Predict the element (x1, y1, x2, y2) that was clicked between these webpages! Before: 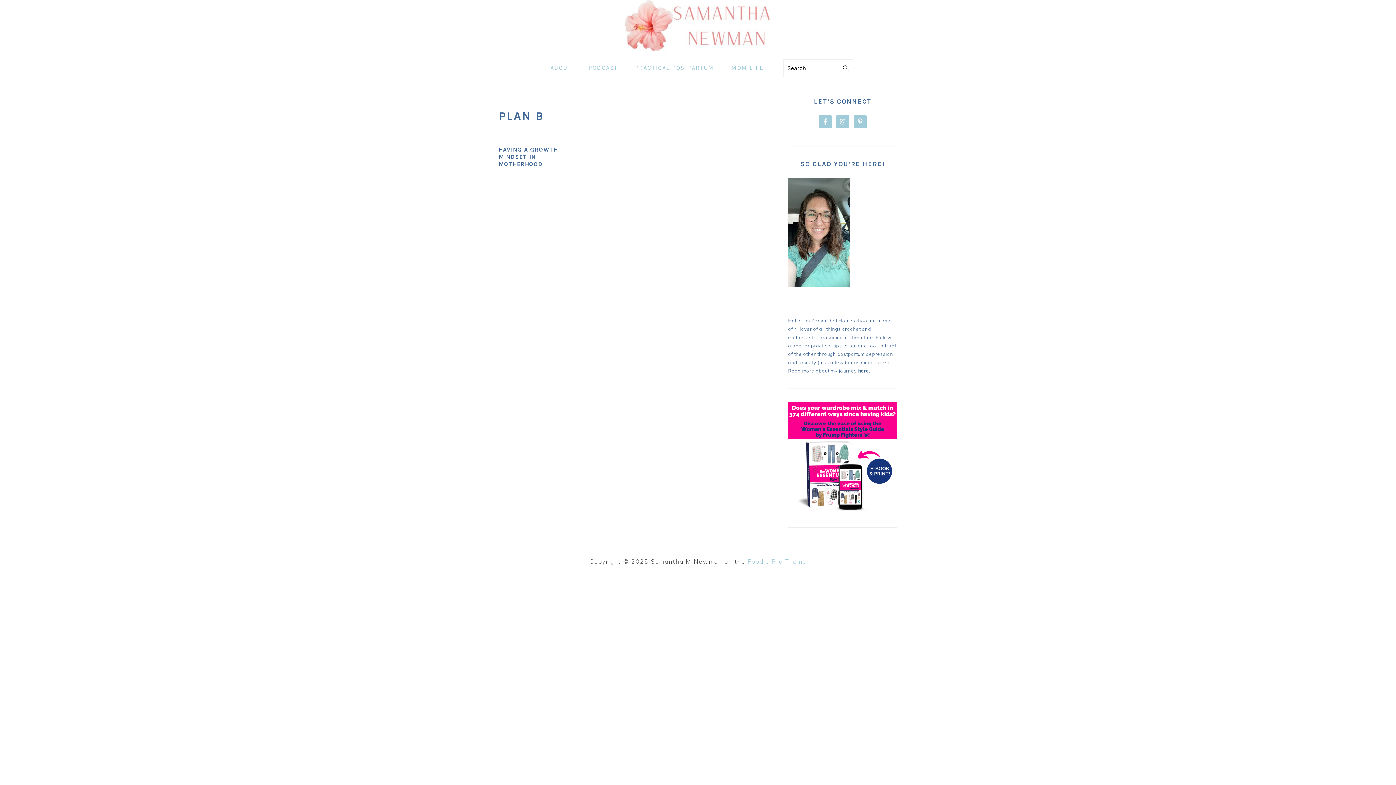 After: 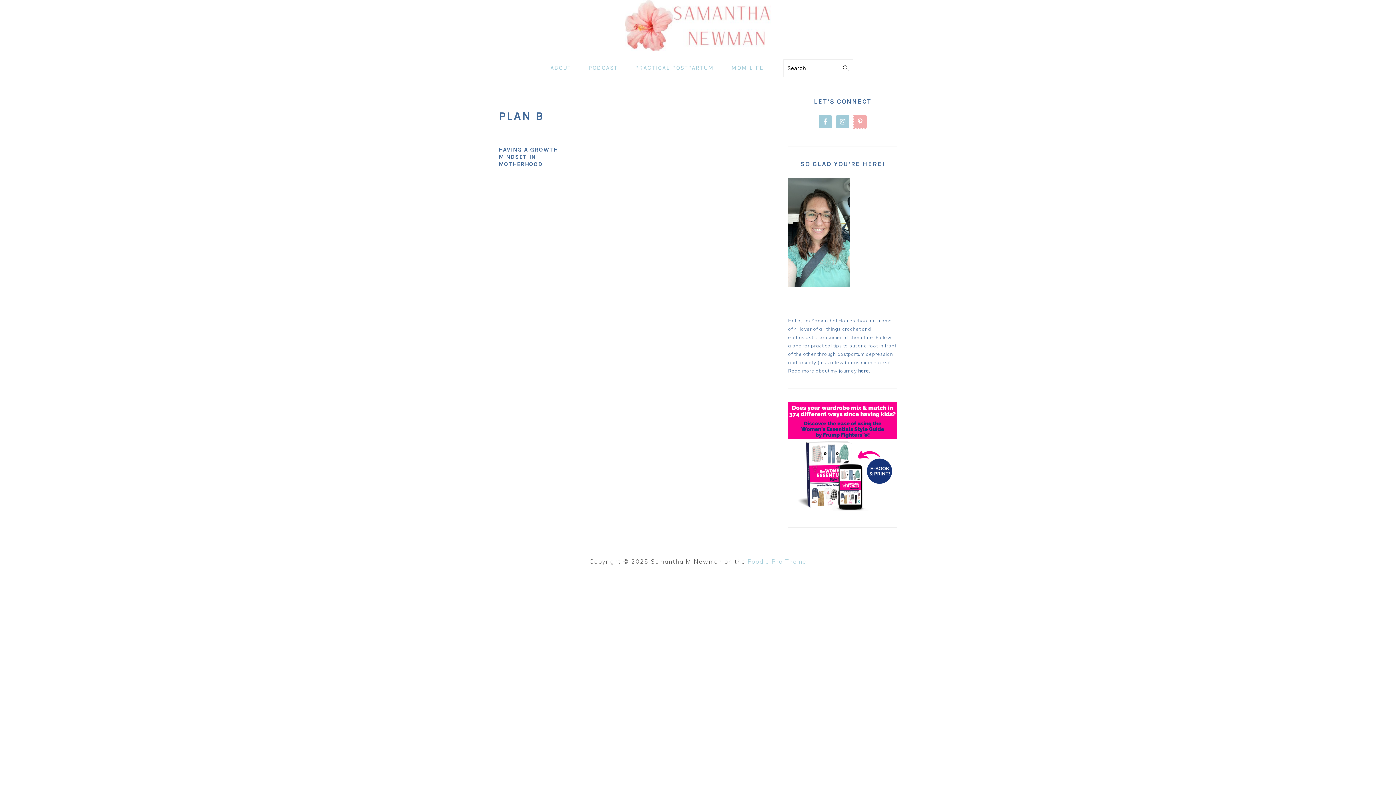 Action: bbox: (853, 115, 866, 128)